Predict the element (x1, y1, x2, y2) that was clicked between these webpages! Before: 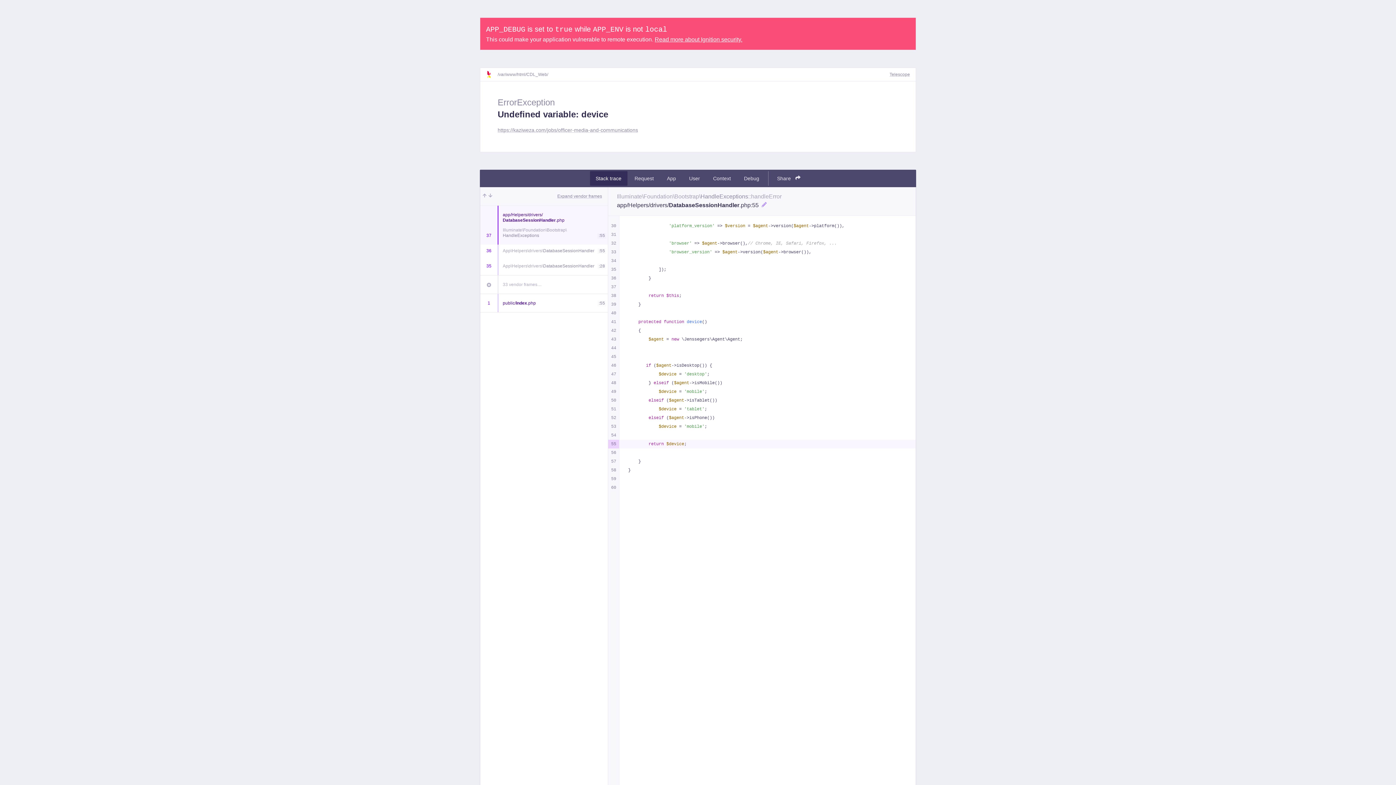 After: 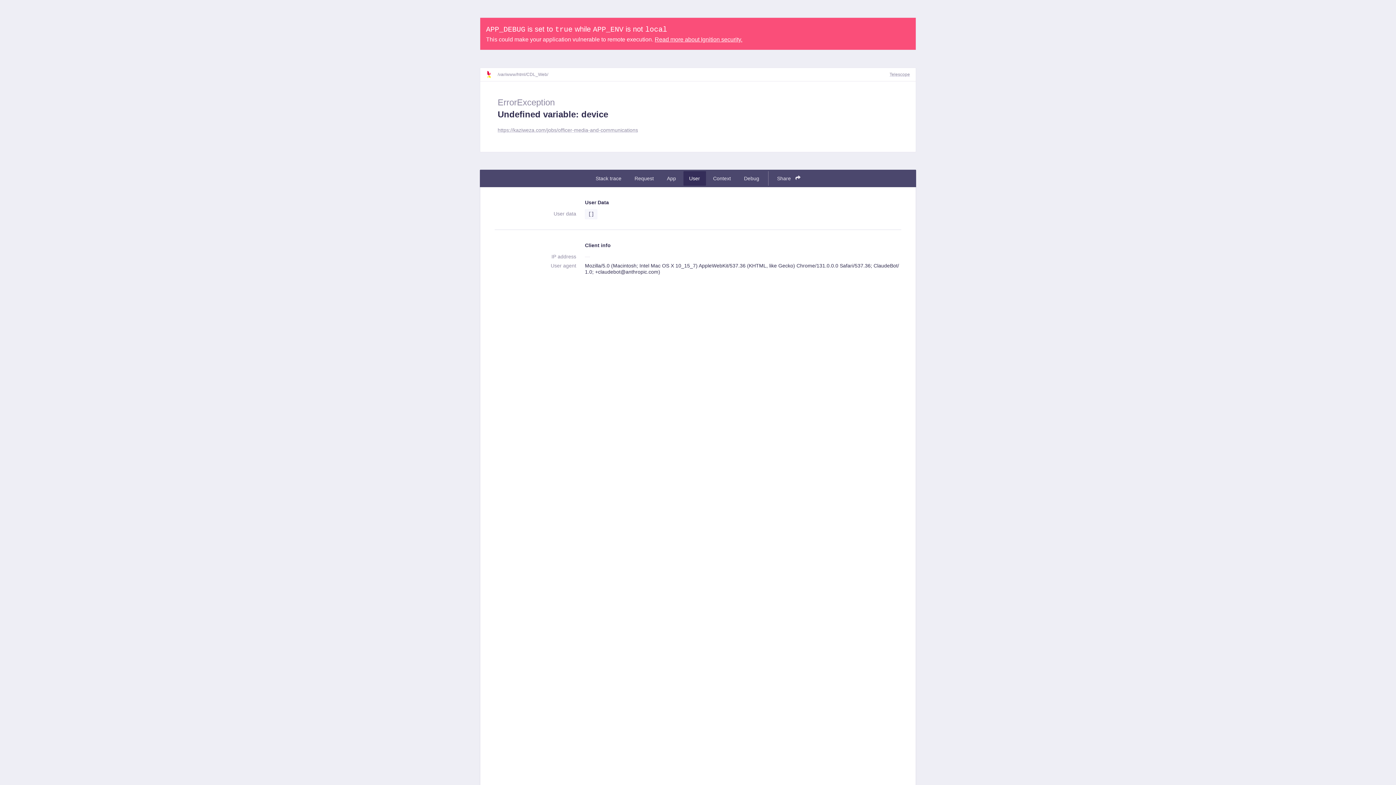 Action: label: User bbox: (683, 171, 706, 185)